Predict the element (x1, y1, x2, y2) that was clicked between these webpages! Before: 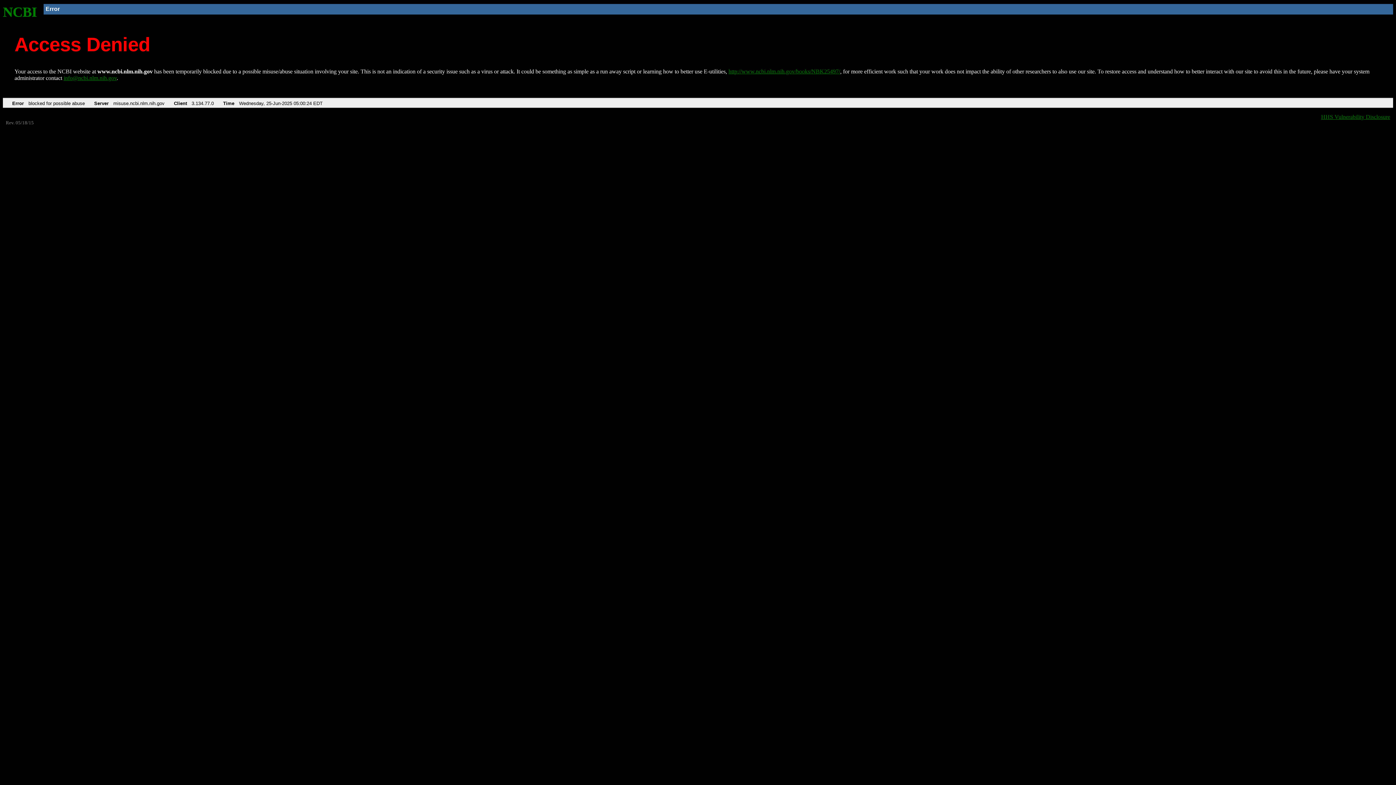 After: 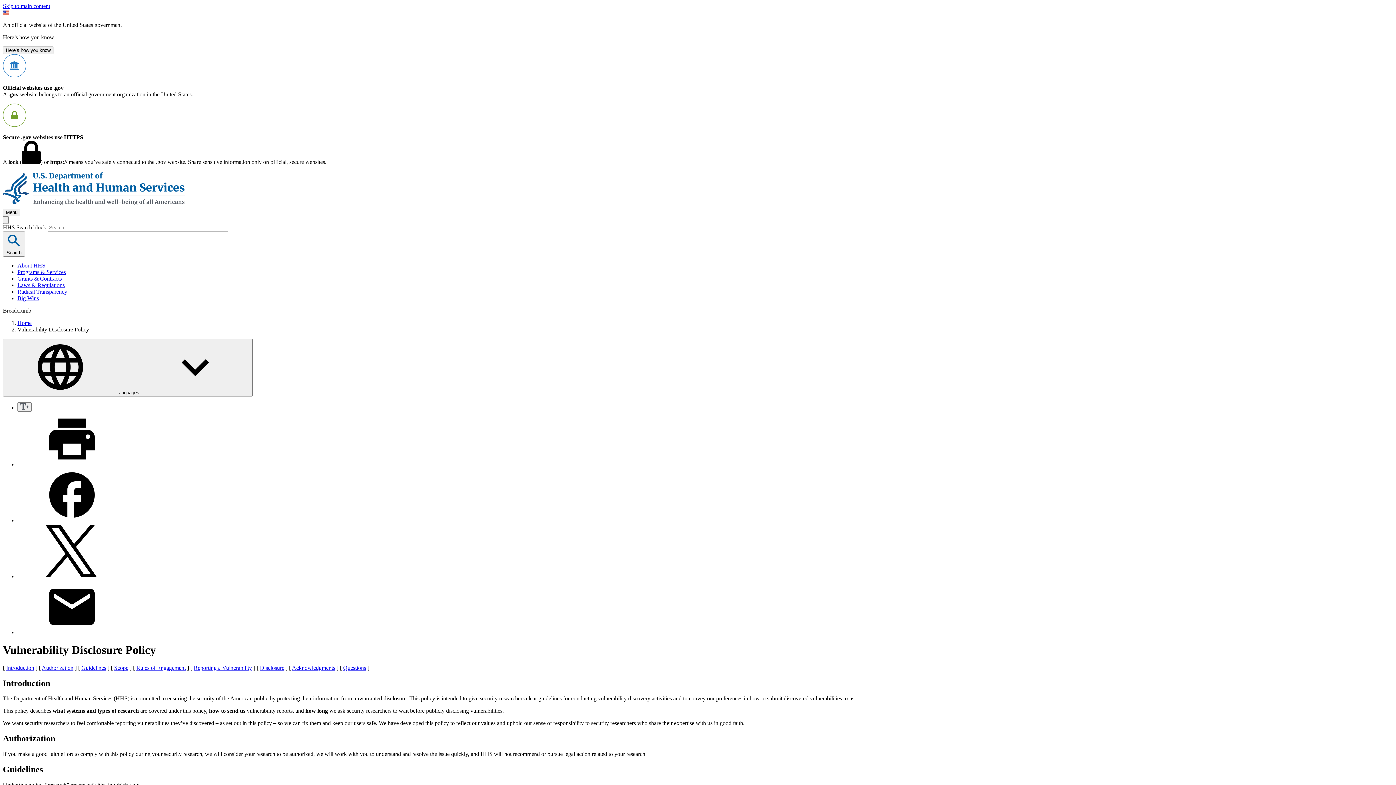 Action: bbox: (1321, 113, 1390, 119) label: HHS Vulnerability Disclosure